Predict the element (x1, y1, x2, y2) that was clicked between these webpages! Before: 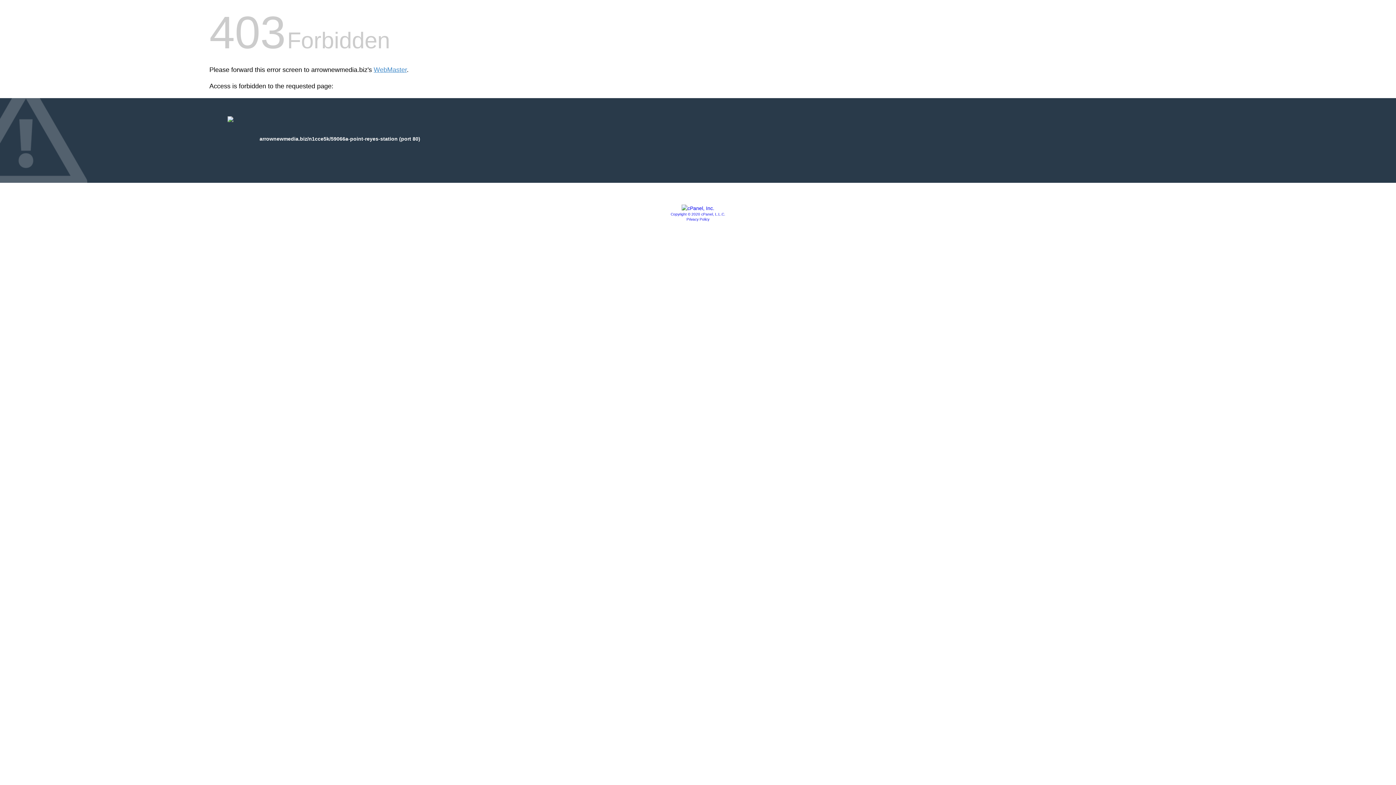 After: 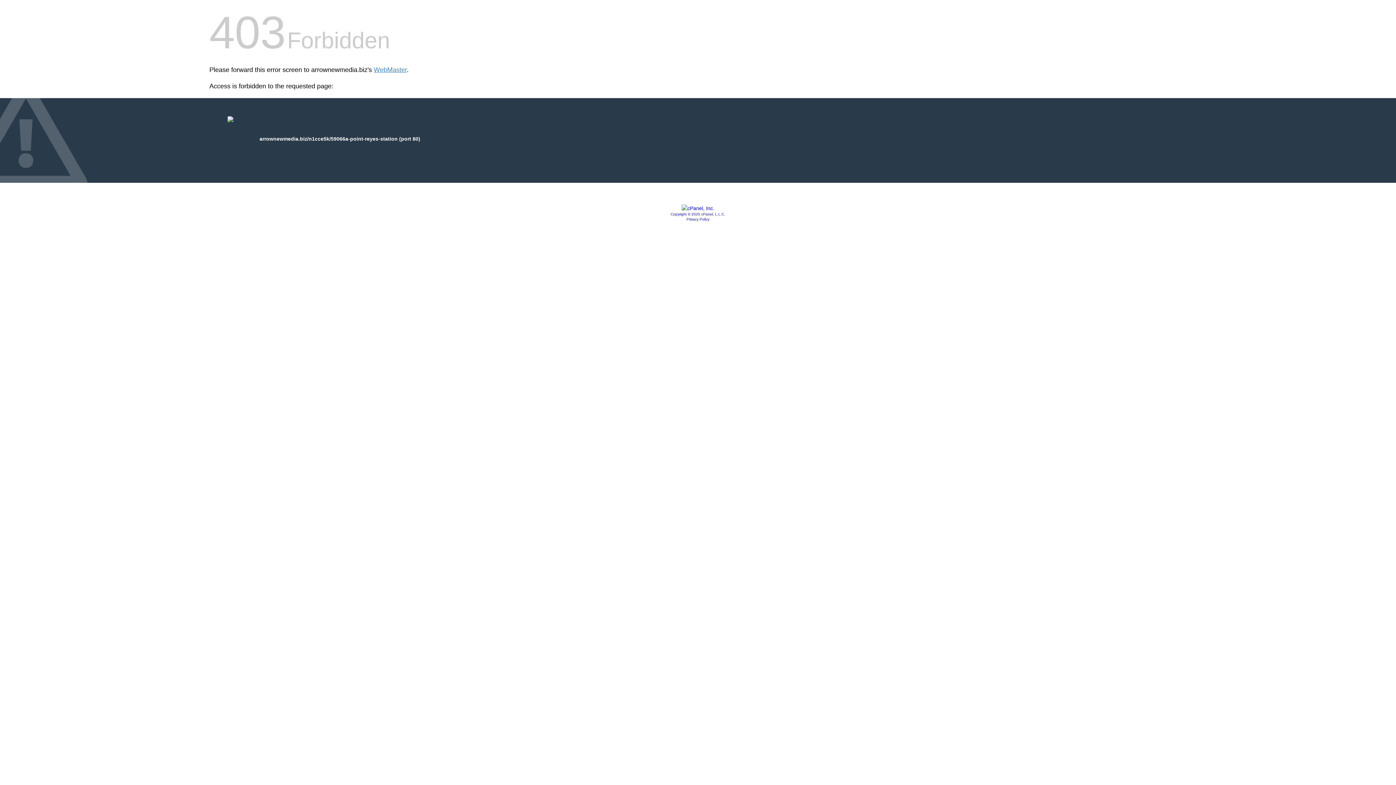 Action: bbox: (681, 205, 714, 211)